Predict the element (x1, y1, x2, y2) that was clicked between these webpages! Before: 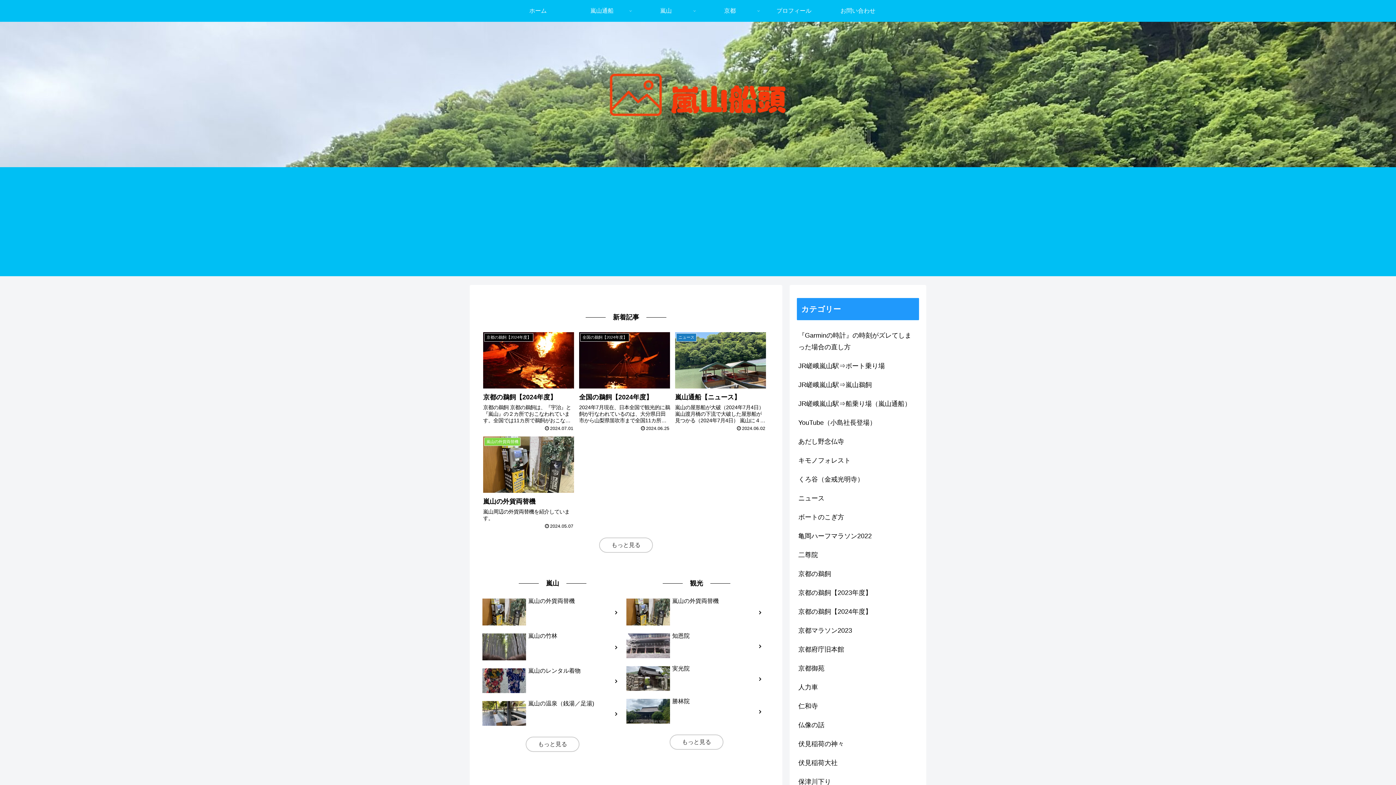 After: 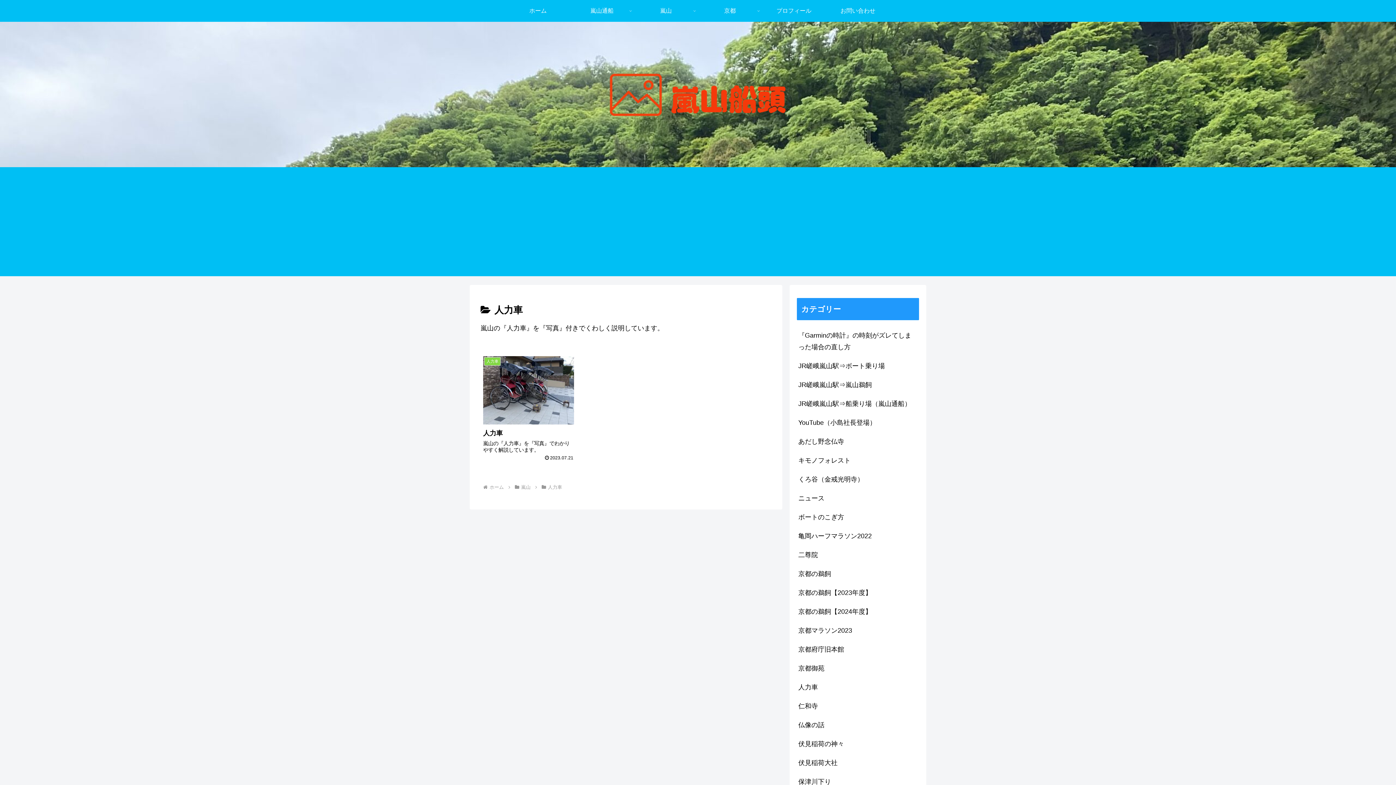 Action: bbox: (797, 678, 919, 697) label: 人力車